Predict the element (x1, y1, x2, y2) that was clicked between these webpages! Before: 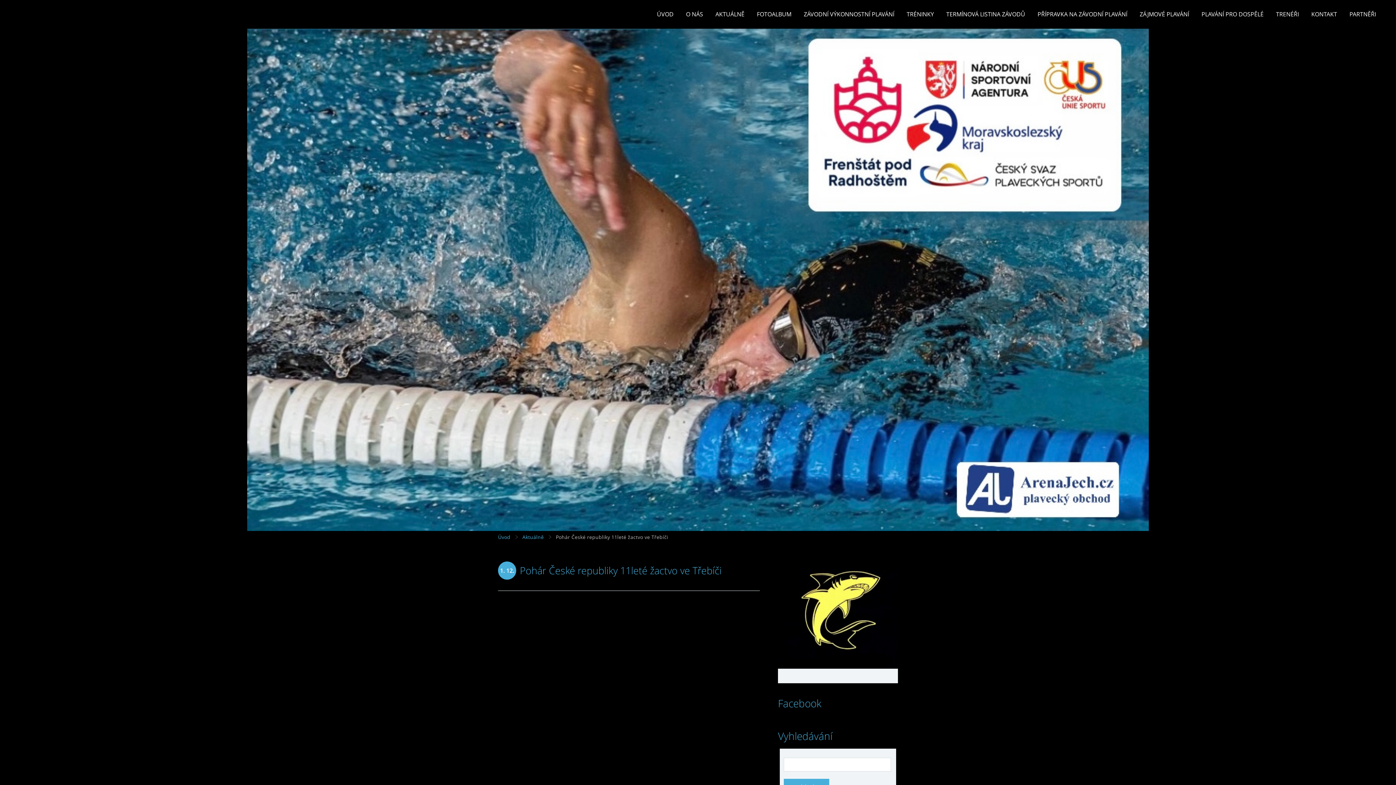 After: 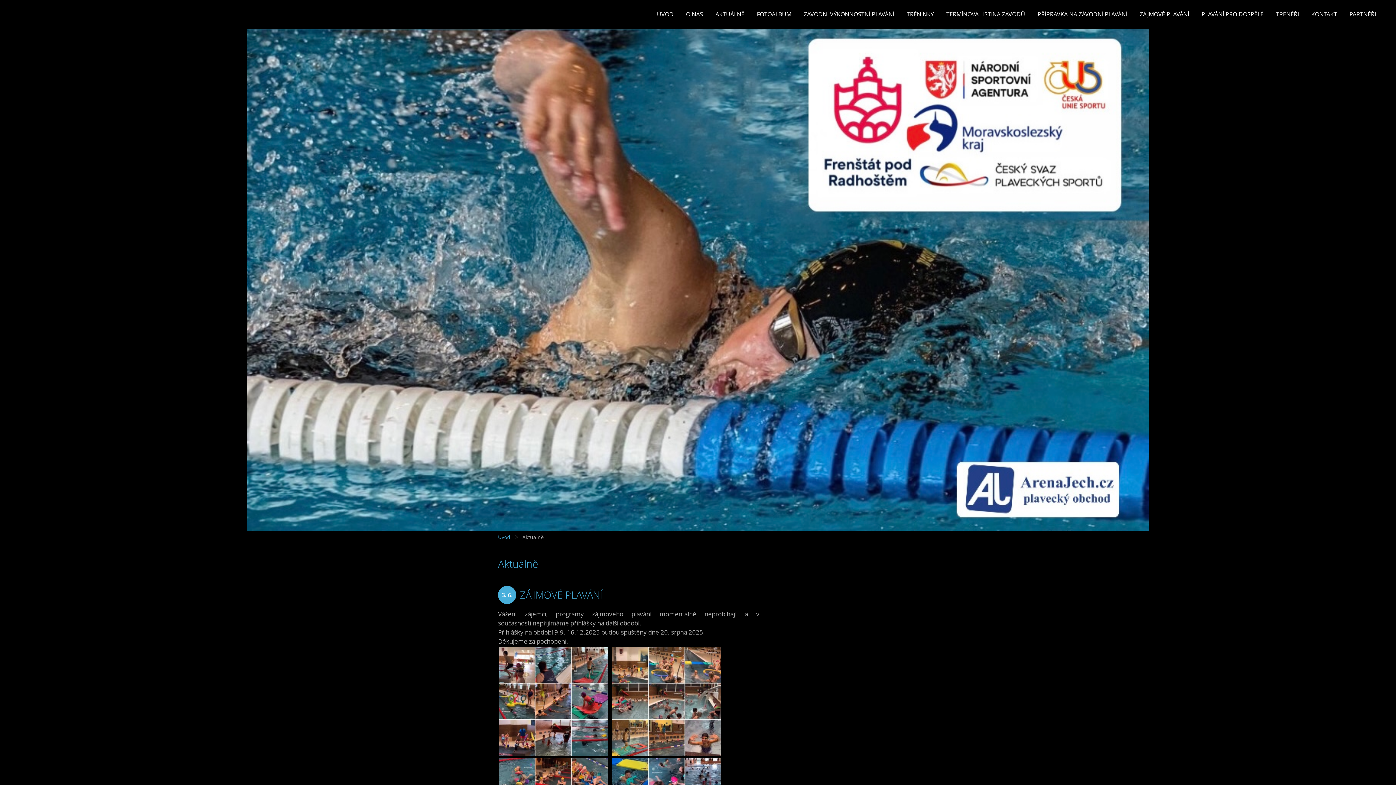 Action: bbox: (522, 533, 544, 540) label: Aktuálně